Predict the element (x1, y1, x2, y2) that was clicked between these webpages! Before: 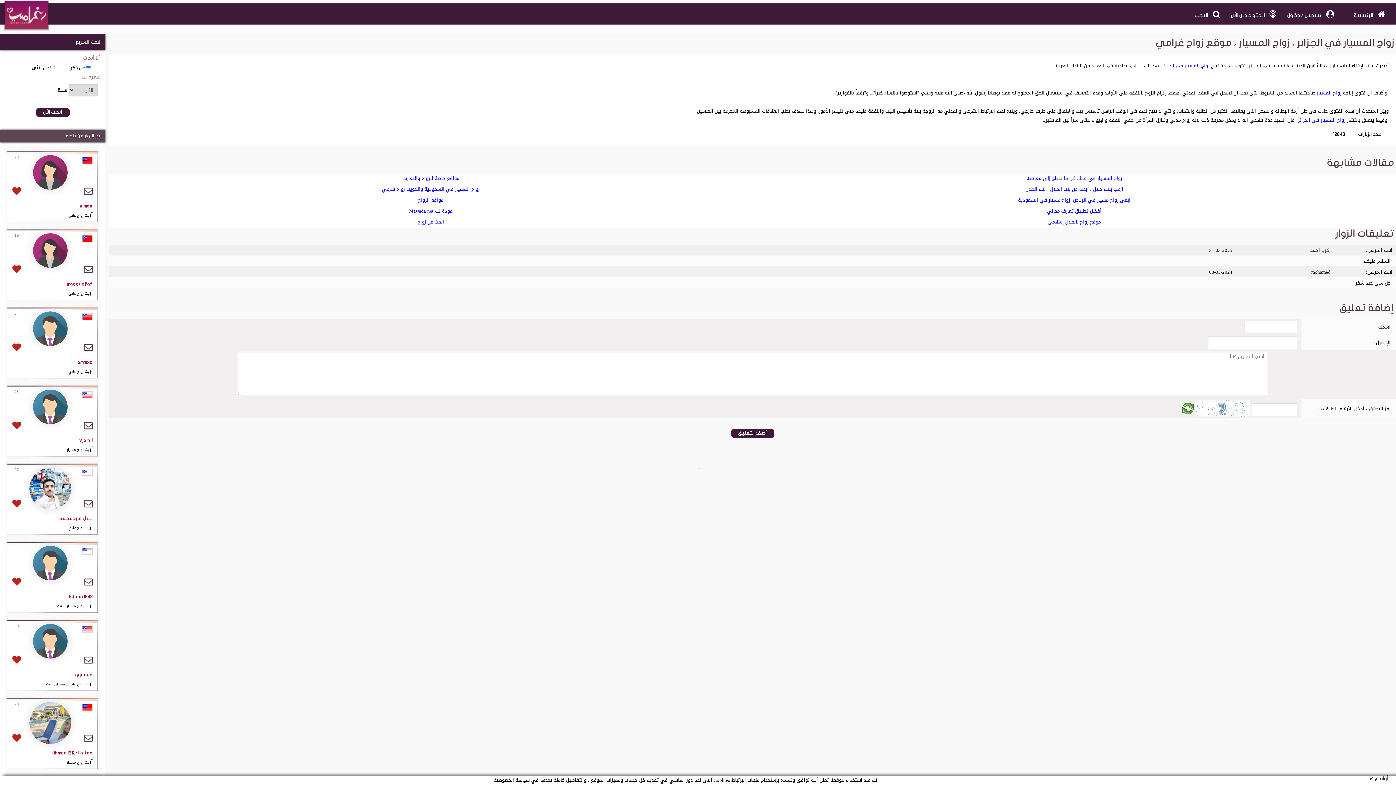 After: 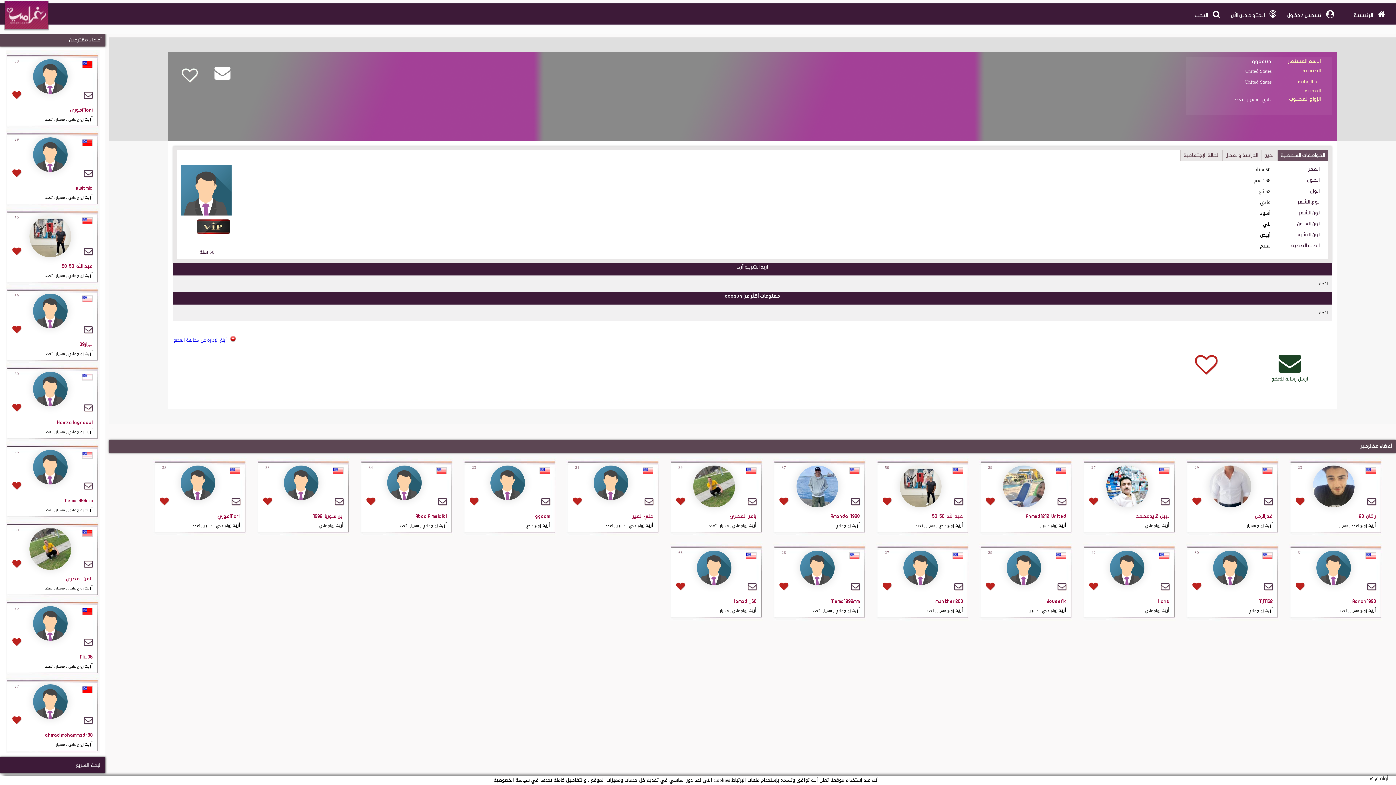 Action: bbox: (11, 670, 92, 688) label: qqaqun
أريد زواج عادي , مسيار , تعدد